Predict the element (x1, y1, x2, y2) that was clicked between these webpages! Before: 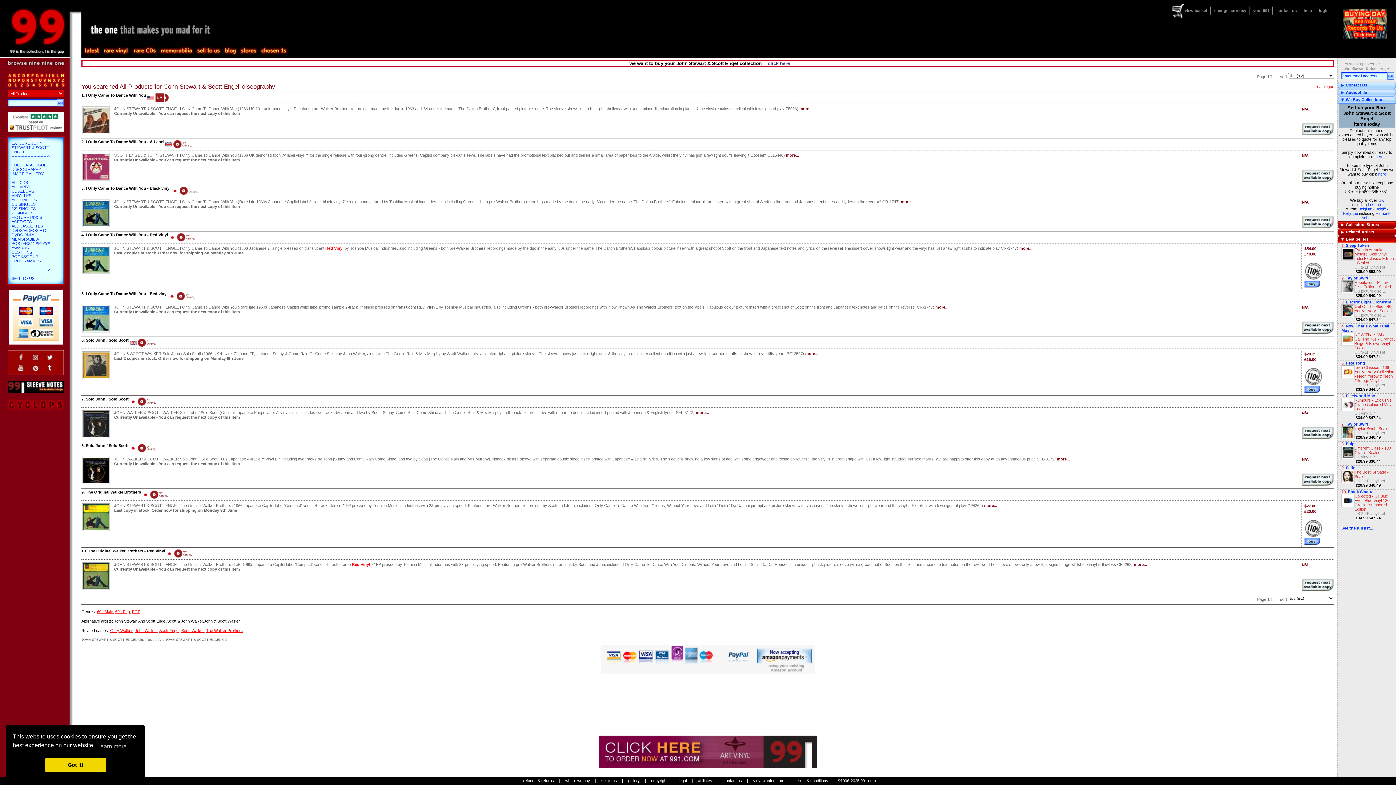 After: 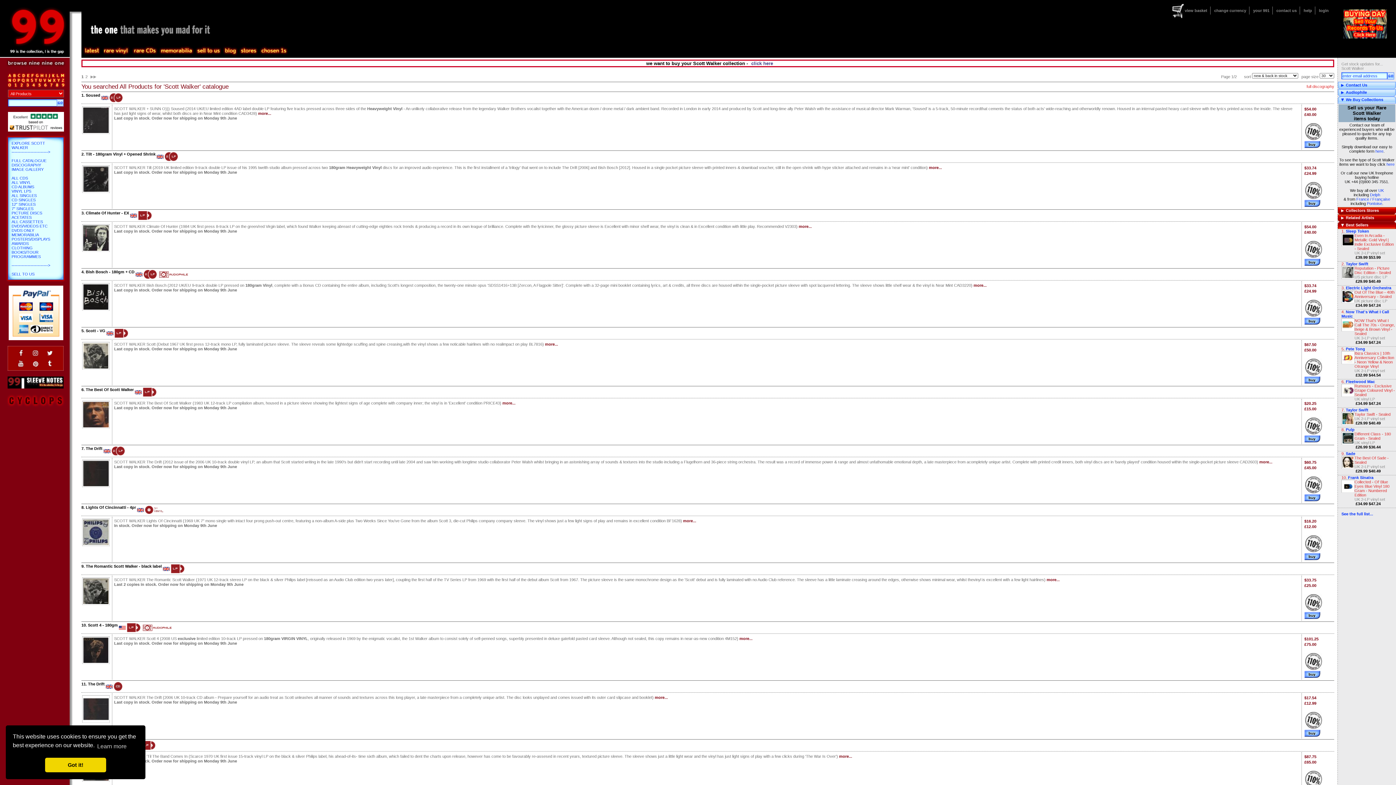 Action: bbox: (181, 628, 204, 633) label: Scott Walker